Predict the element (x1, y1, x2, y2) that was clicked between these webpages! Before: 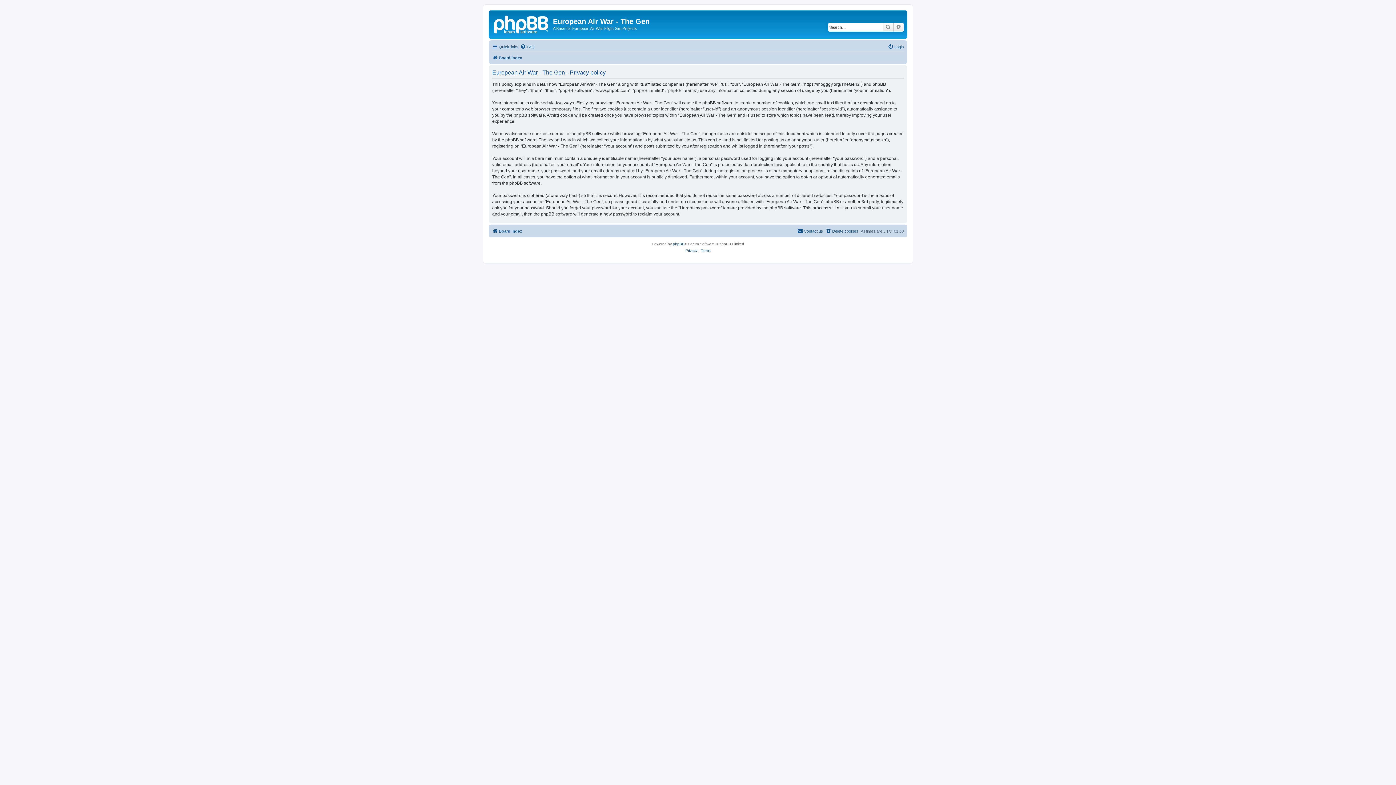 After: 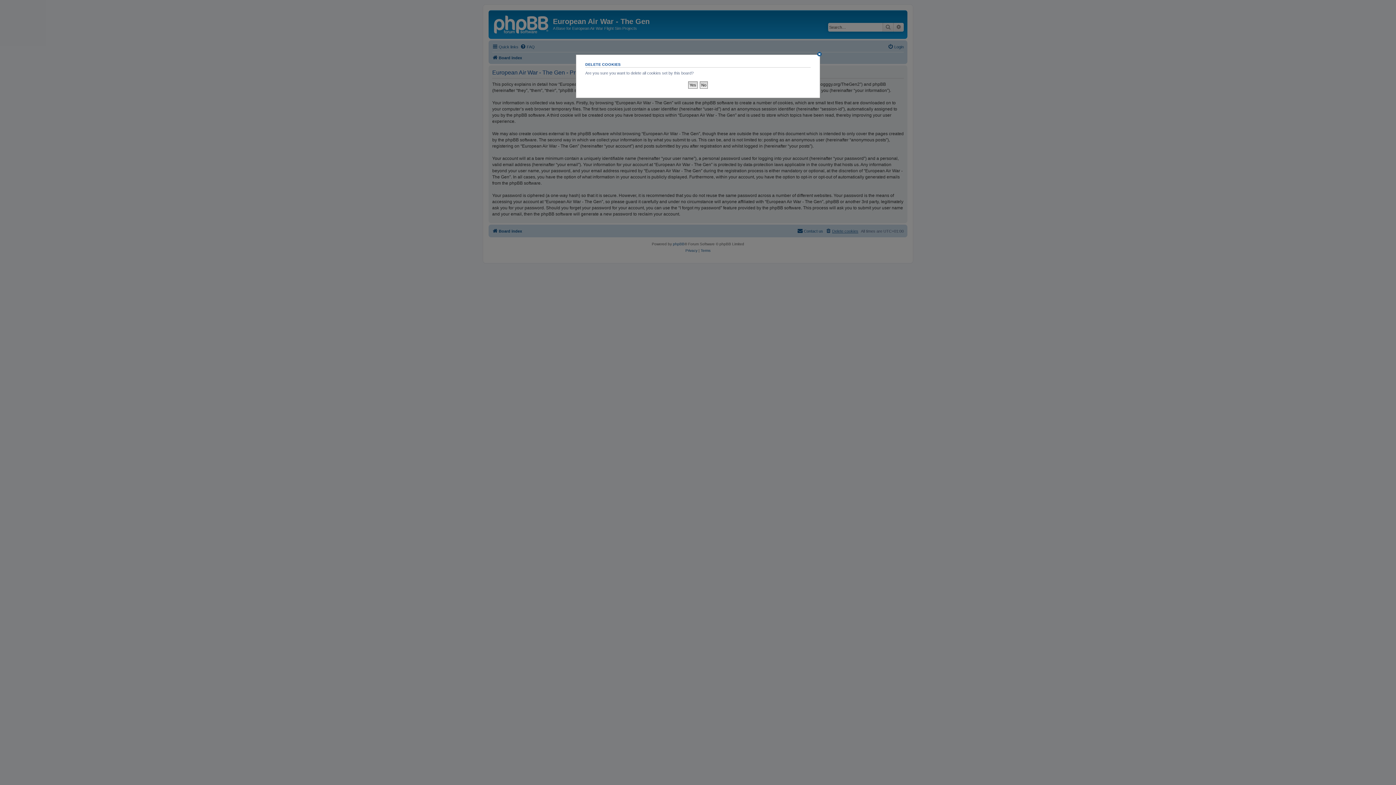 Action: bbox: (825, 226, 858, 235) label: Delete cookies